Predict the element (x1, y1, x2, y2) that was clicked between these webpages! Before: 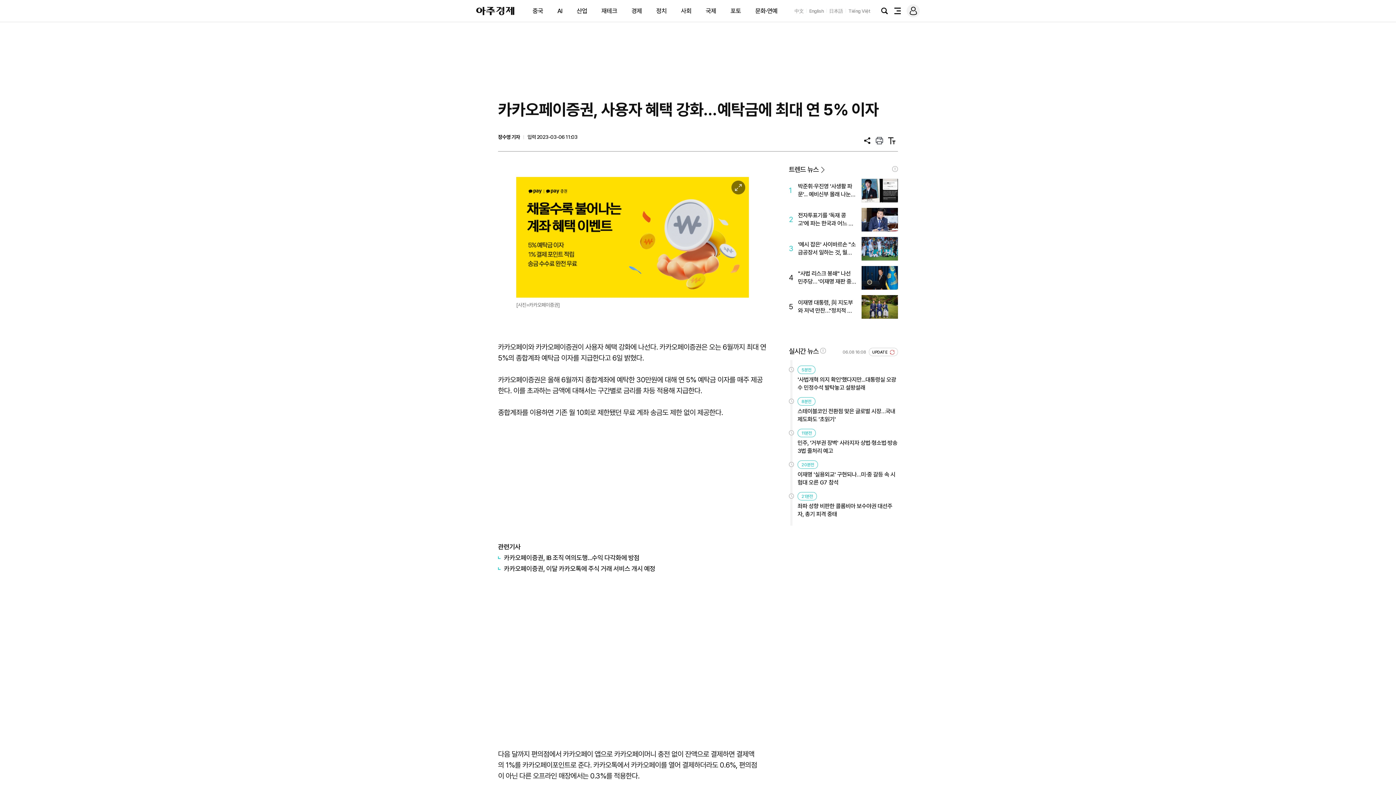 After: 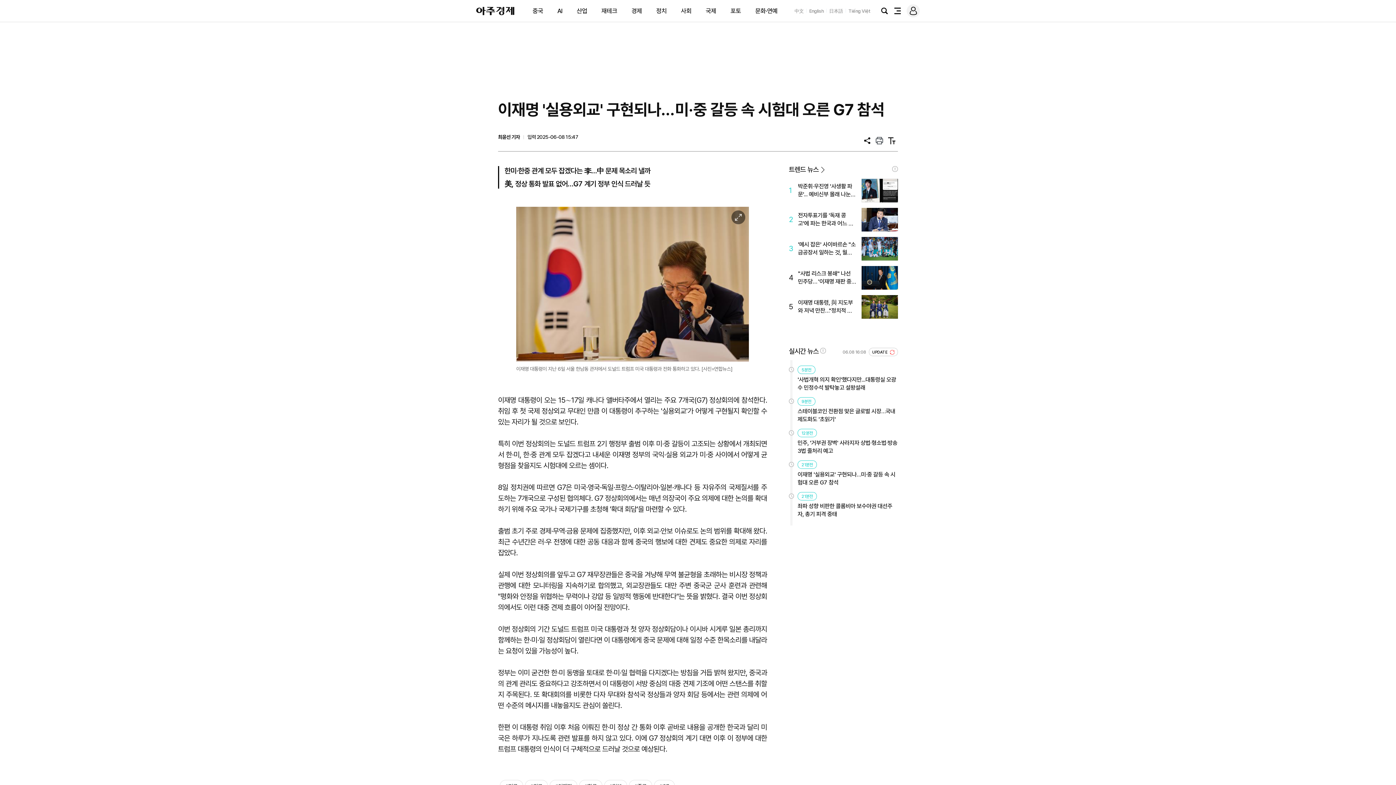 Action: bbox: (797, 470, 898, 486) label: 이재명 '실용외교' 구현되나…미·중 갈등 속 시험대 오른 G7 참석